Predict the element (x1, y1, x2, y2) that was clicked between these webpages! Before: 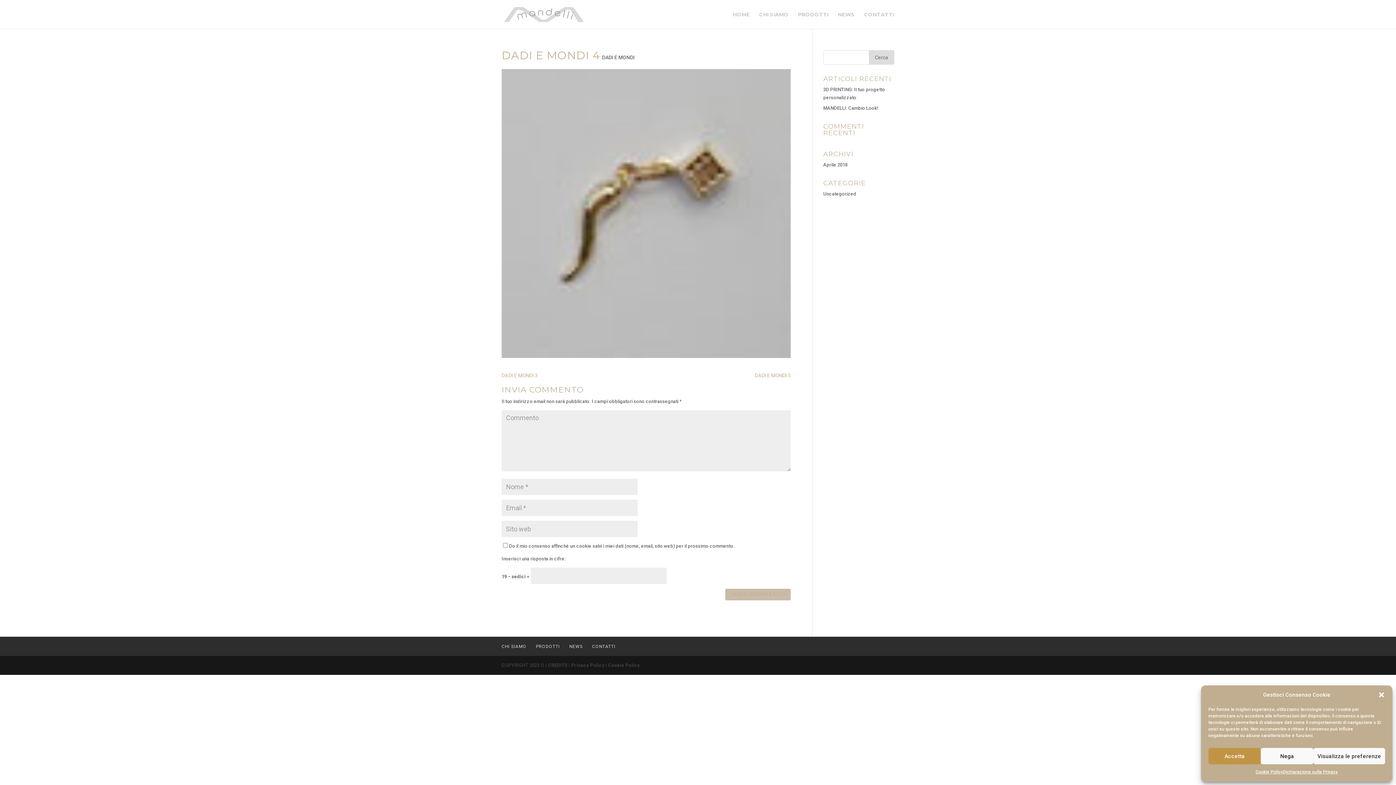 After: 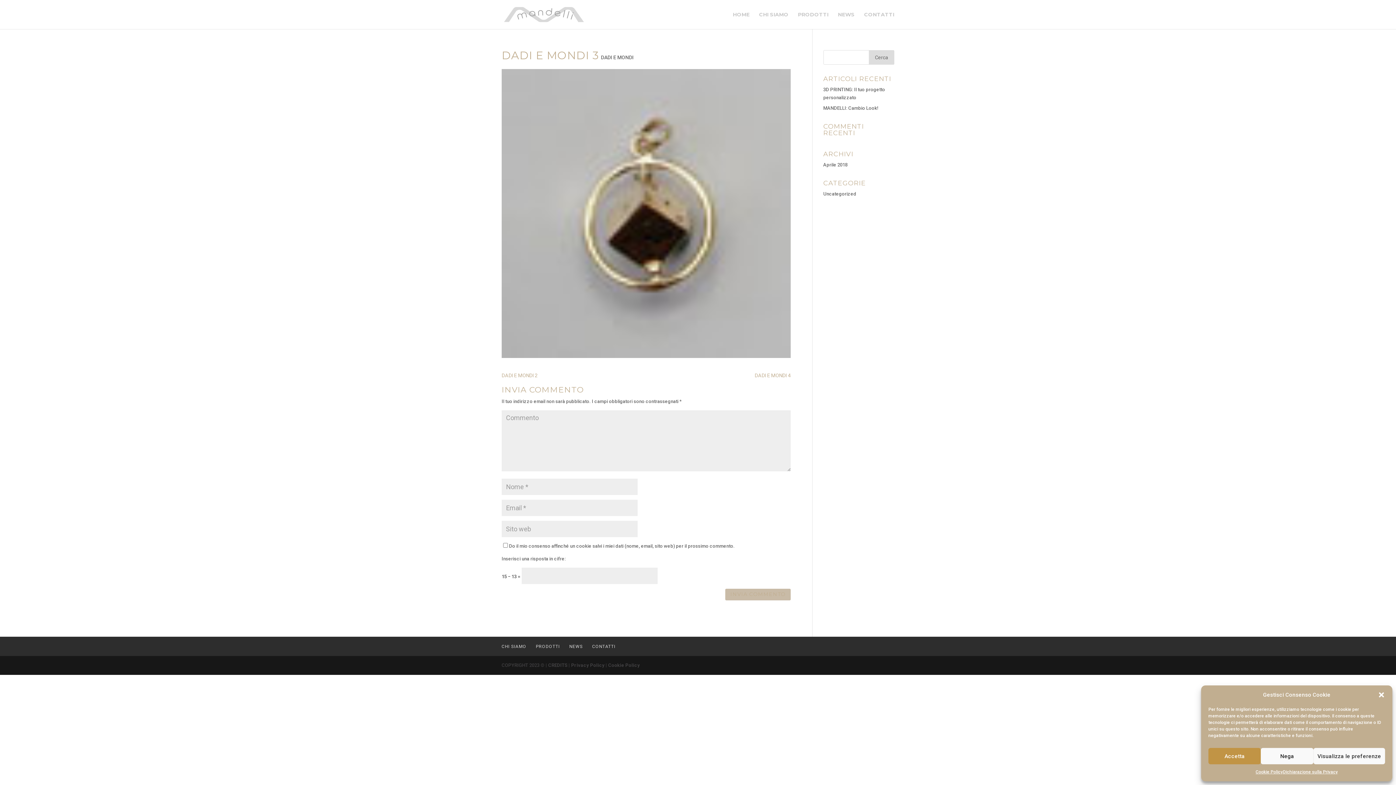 Action: label: DADI E MONDI 3 bbox: (501, 372, 537, 378)